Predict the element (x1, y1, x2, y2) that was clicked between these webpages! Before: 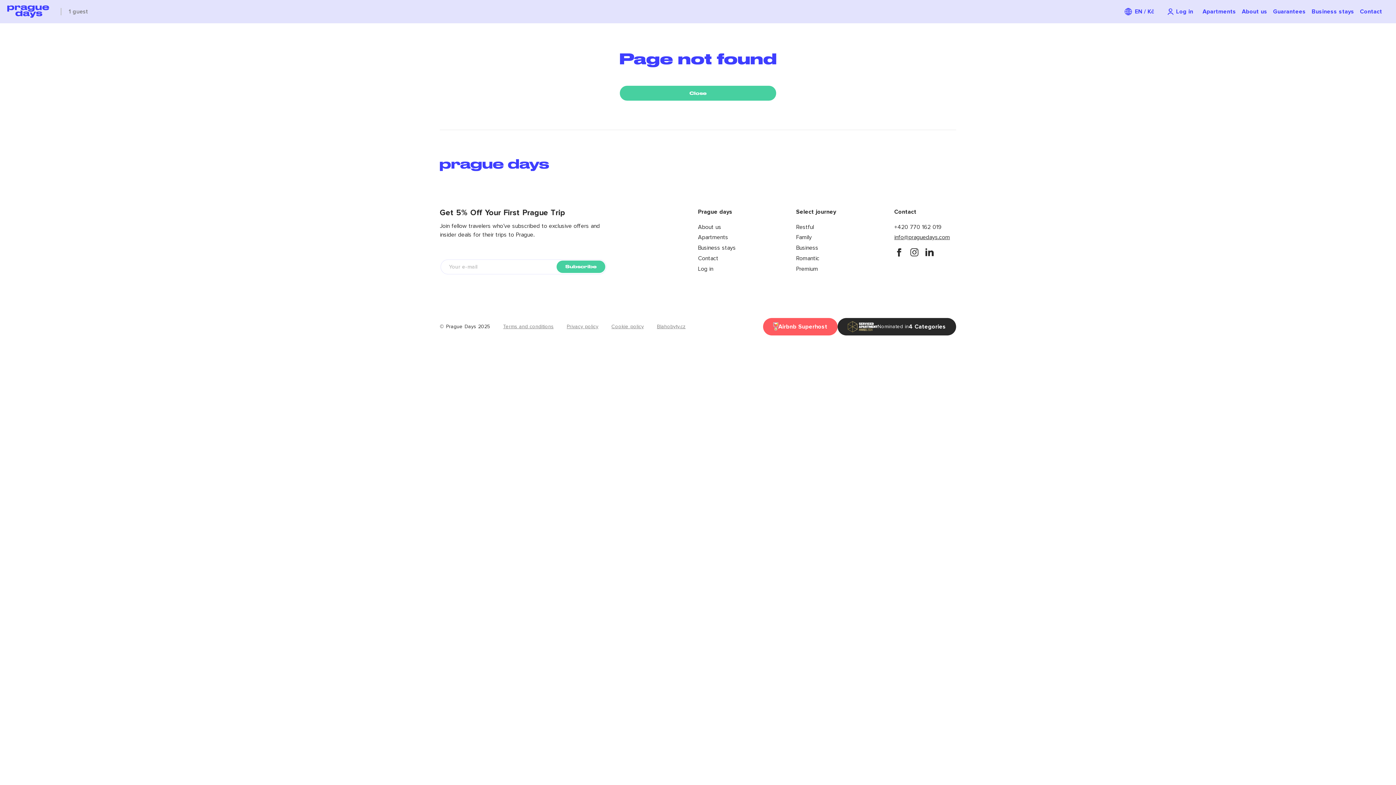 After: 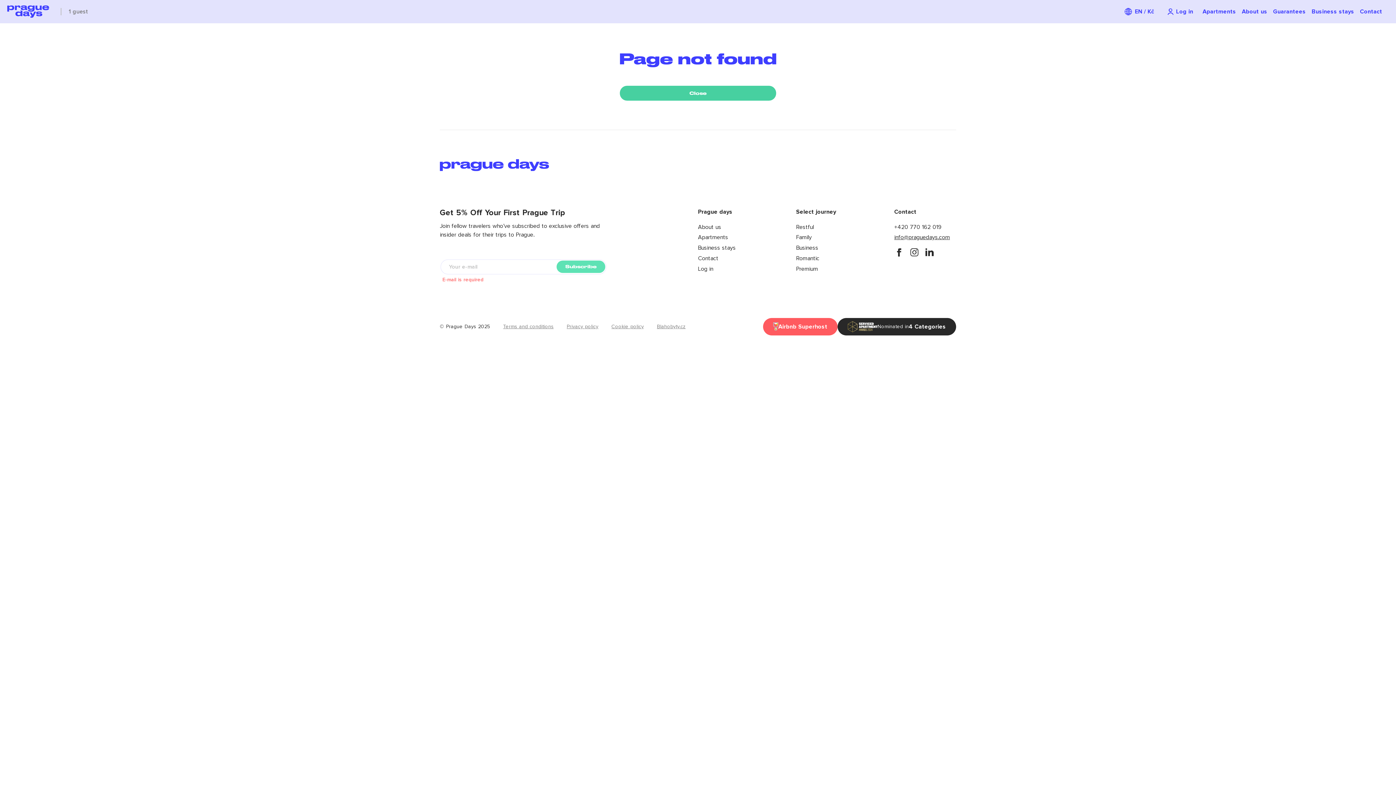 Action: bbox: (556, 260, 605, 273) label: Subscribe